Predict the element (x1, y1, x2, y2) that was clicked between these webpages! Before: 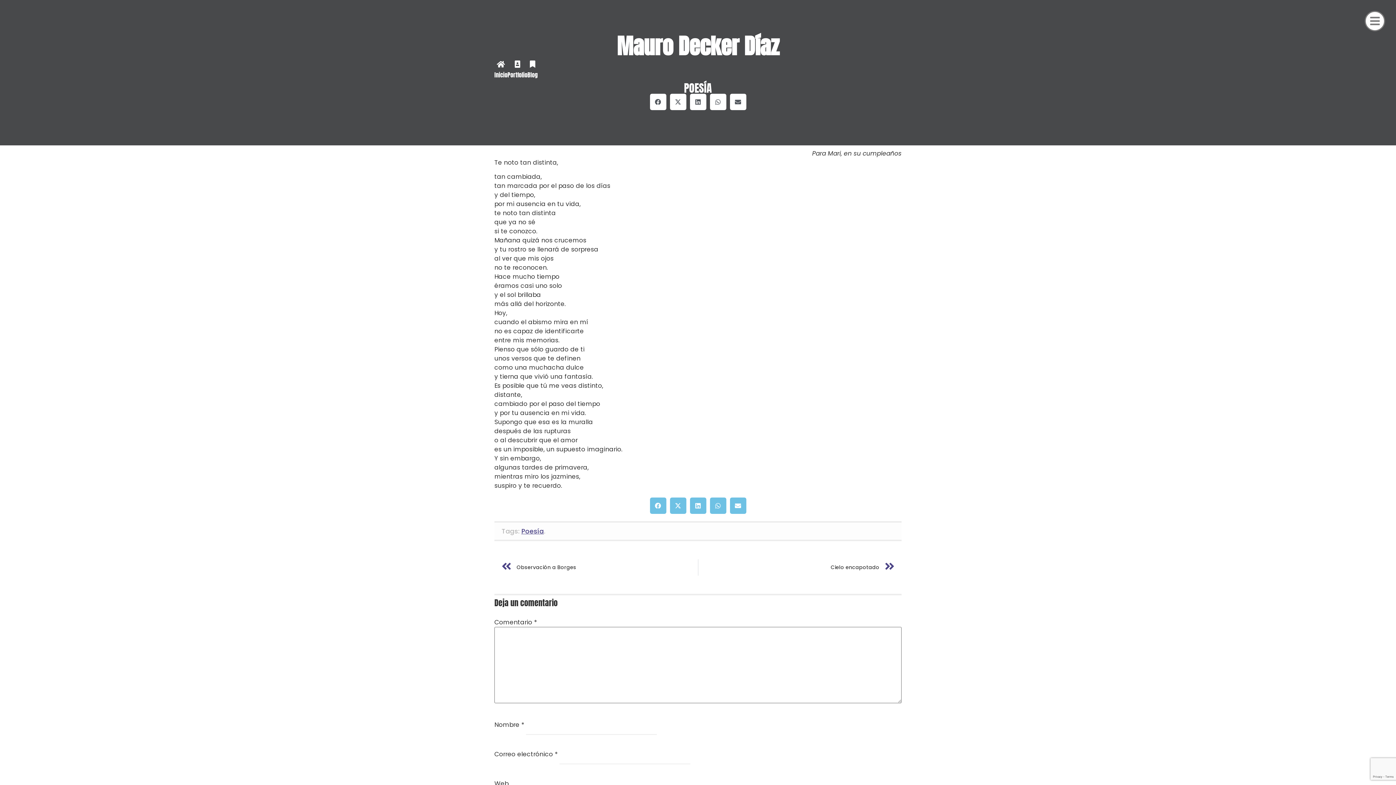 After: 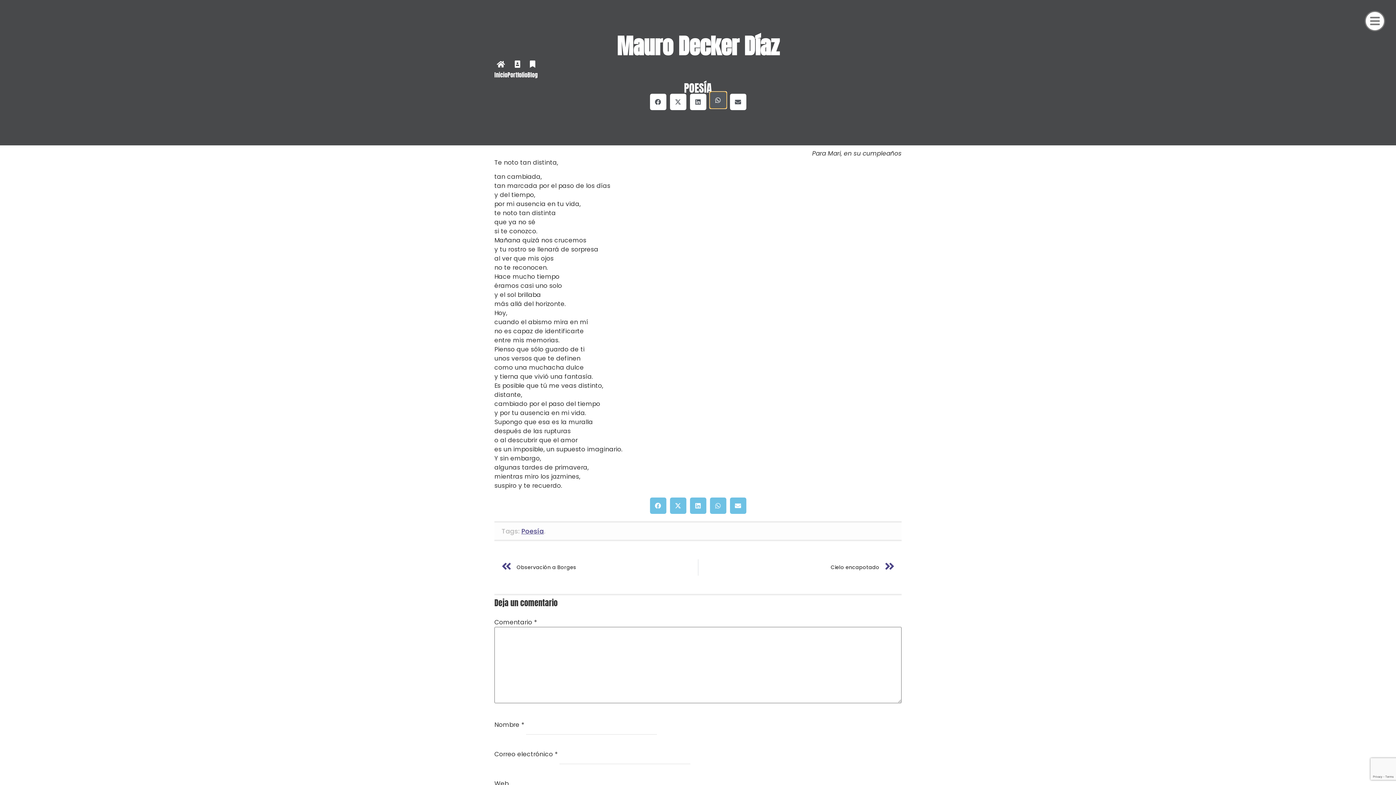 Action: bbox: (710, 93, 726, 110) label: Share on whatsapp